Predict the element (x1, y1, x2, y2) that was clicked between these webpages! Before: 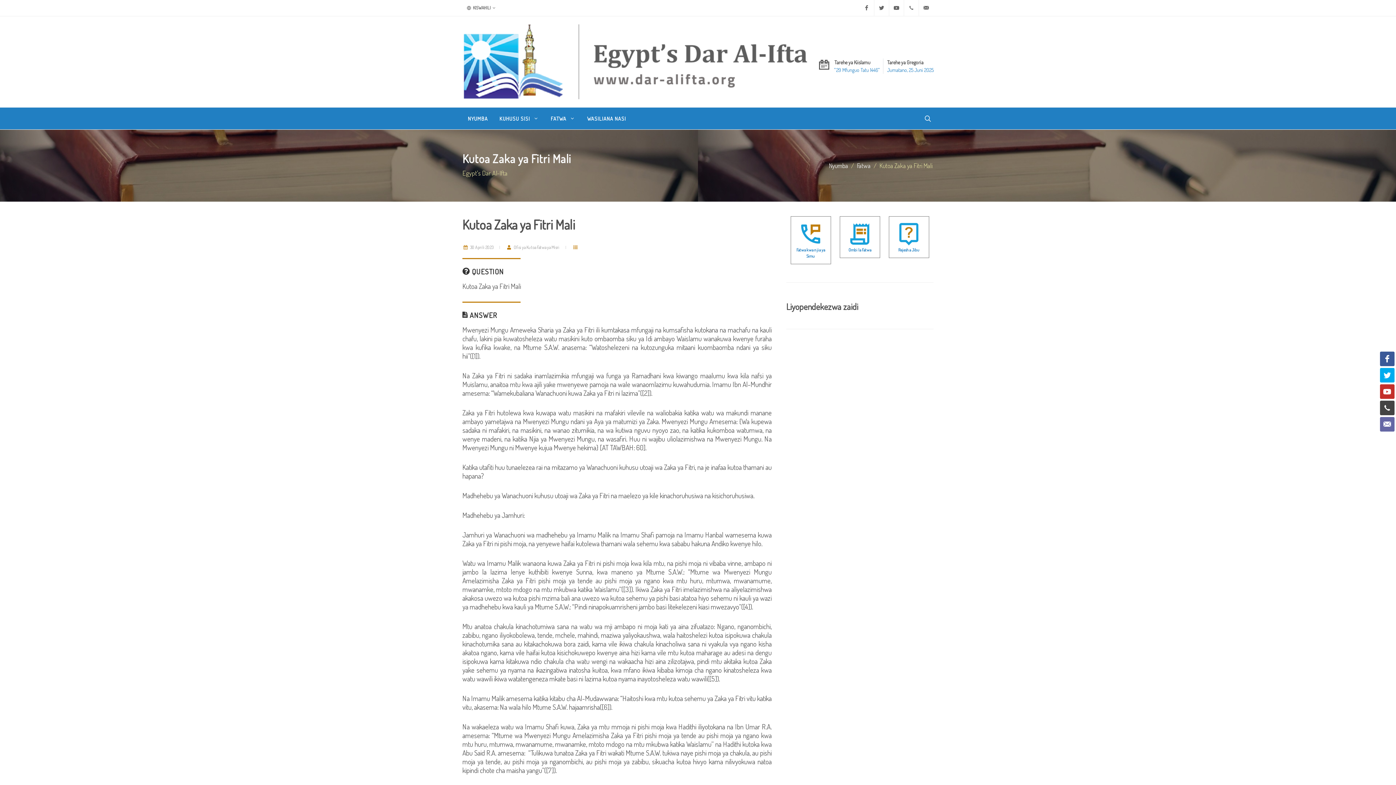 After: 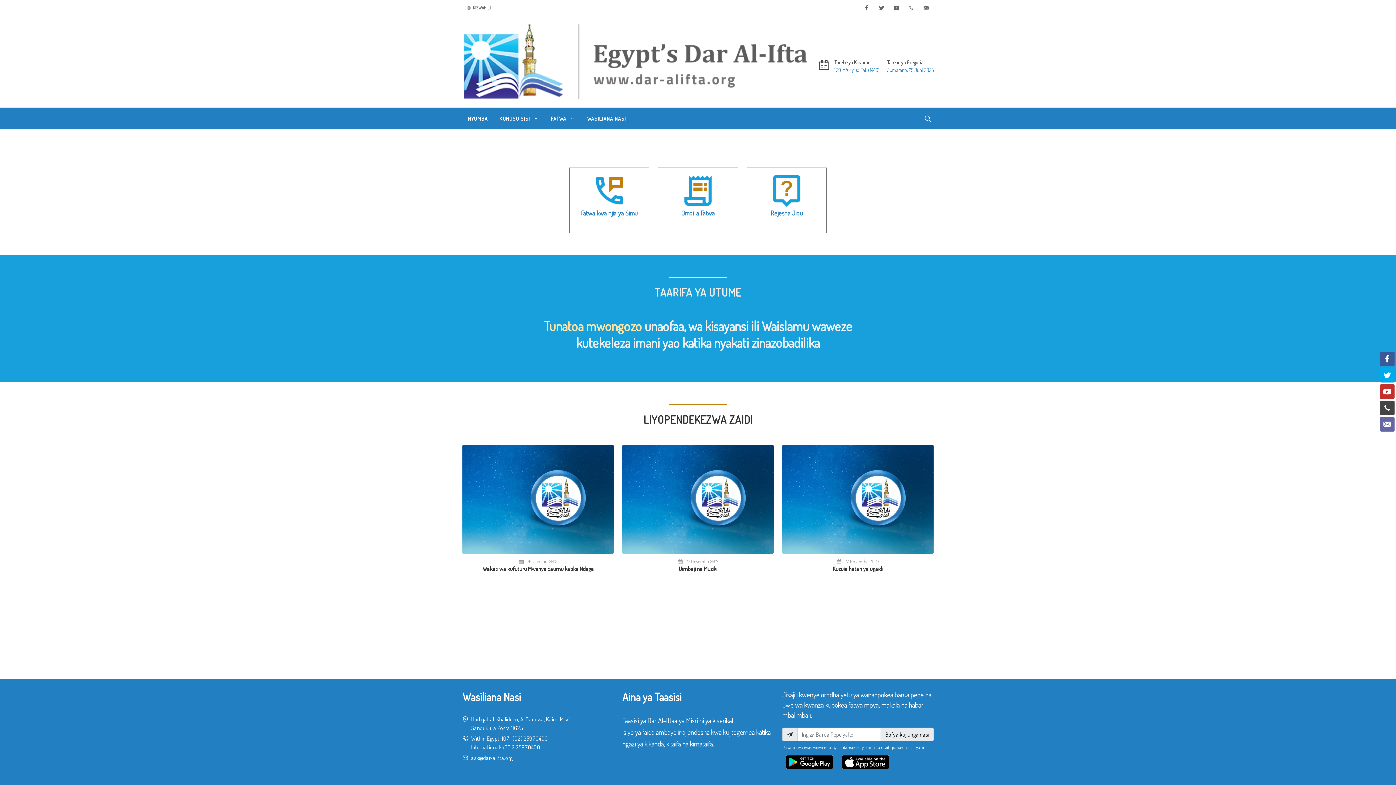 Action: bbox: (462, 16, 810, 107)